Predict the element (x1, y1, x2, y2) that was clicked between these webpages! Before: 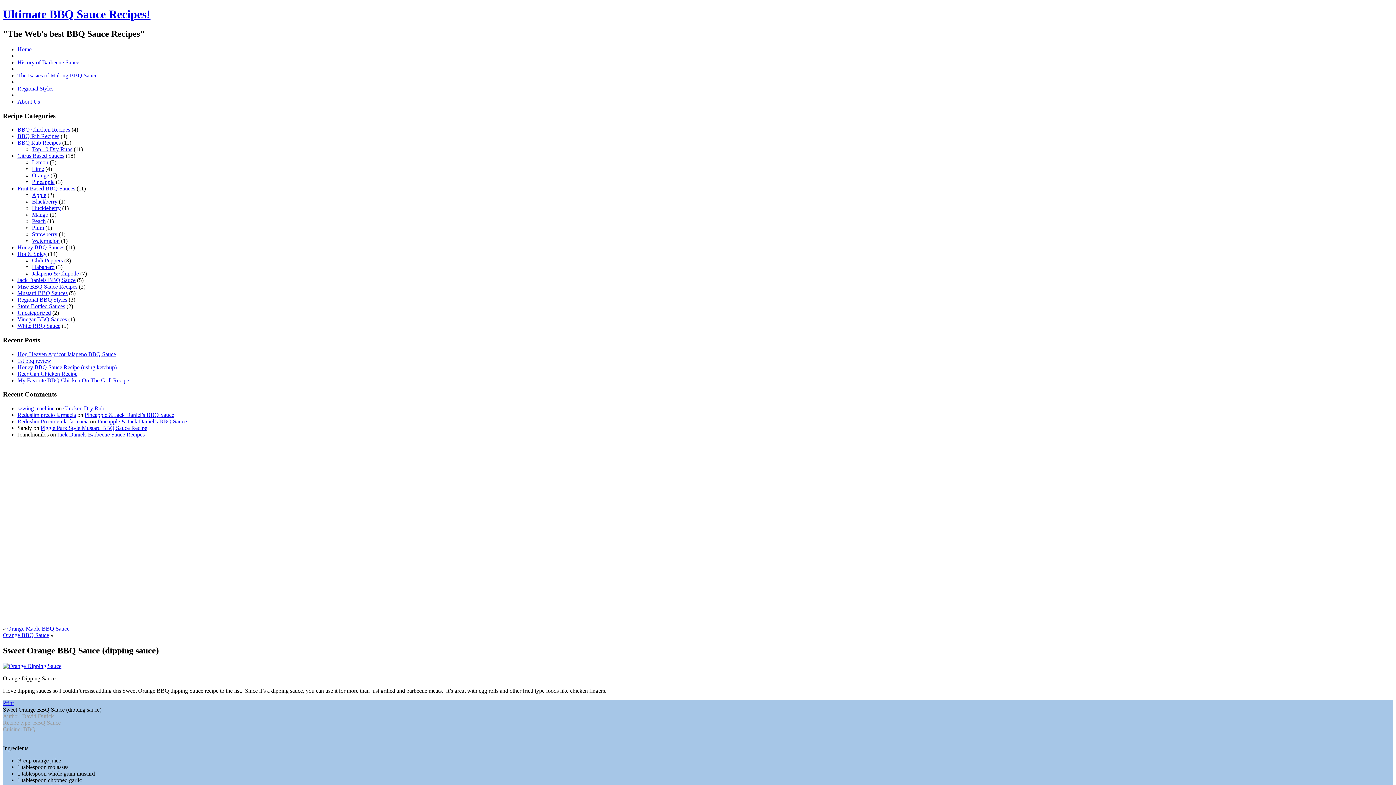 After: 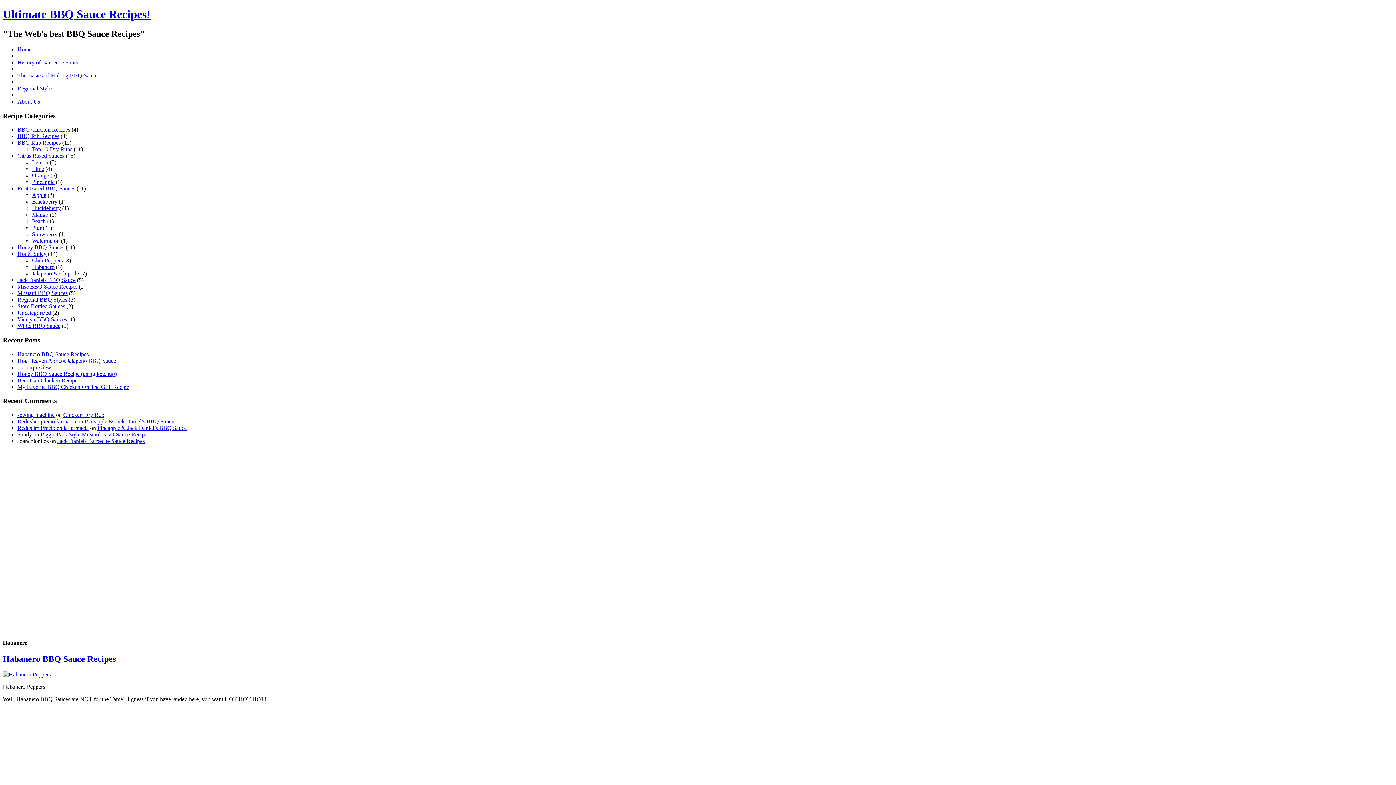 Action: label: Habanero bbox: (32, 264, 54, 270)